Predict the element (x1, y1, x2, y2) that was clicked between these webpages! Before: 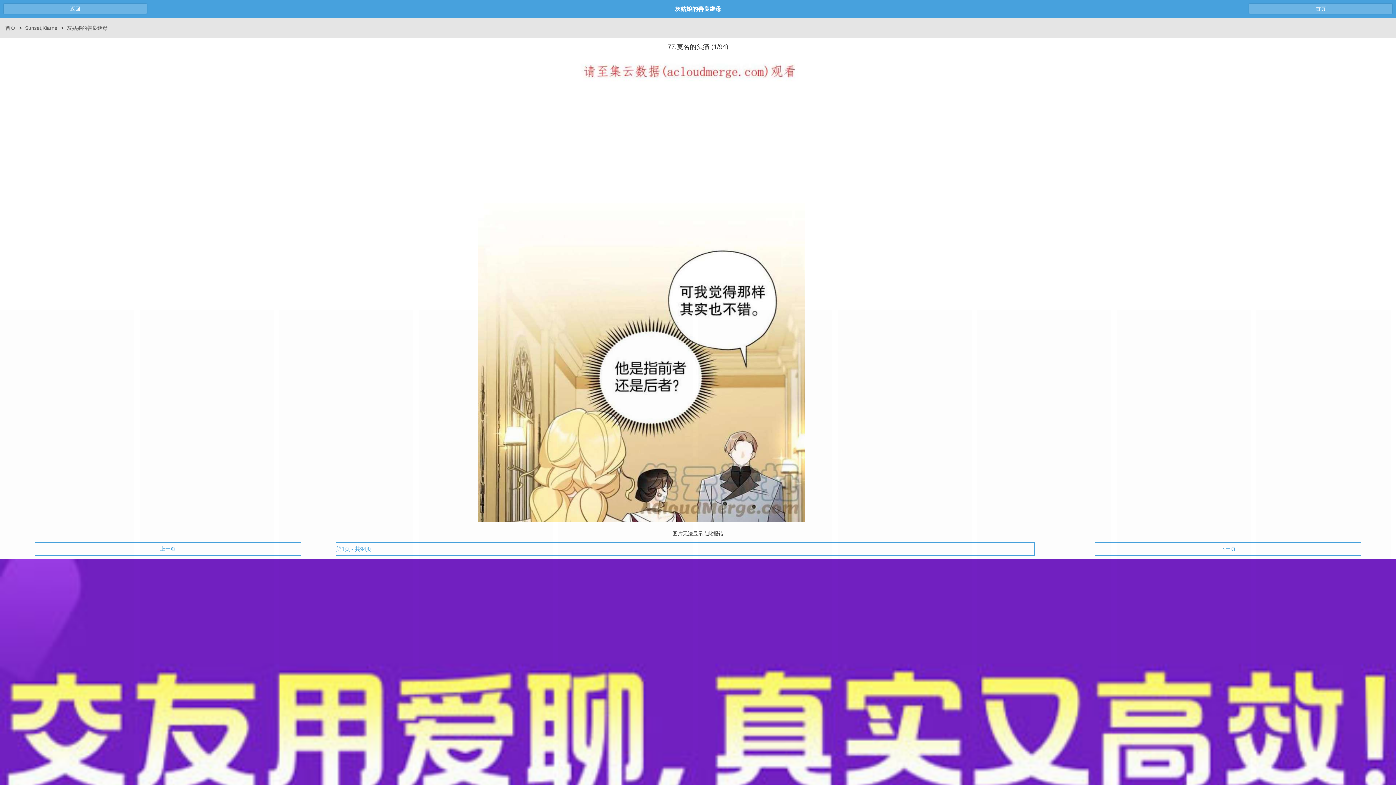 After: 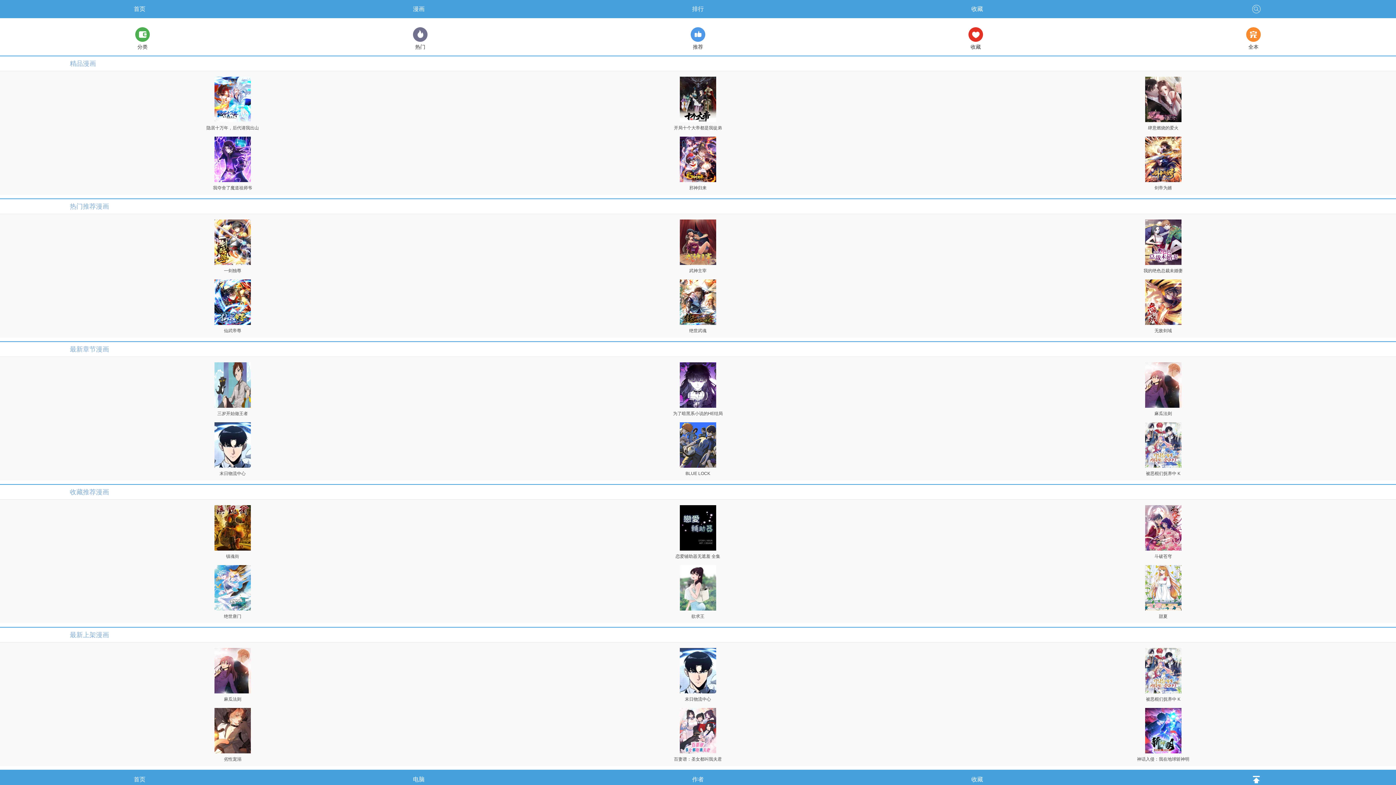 Action: bbox: (1251, 3, 1390, 13) label: 首页